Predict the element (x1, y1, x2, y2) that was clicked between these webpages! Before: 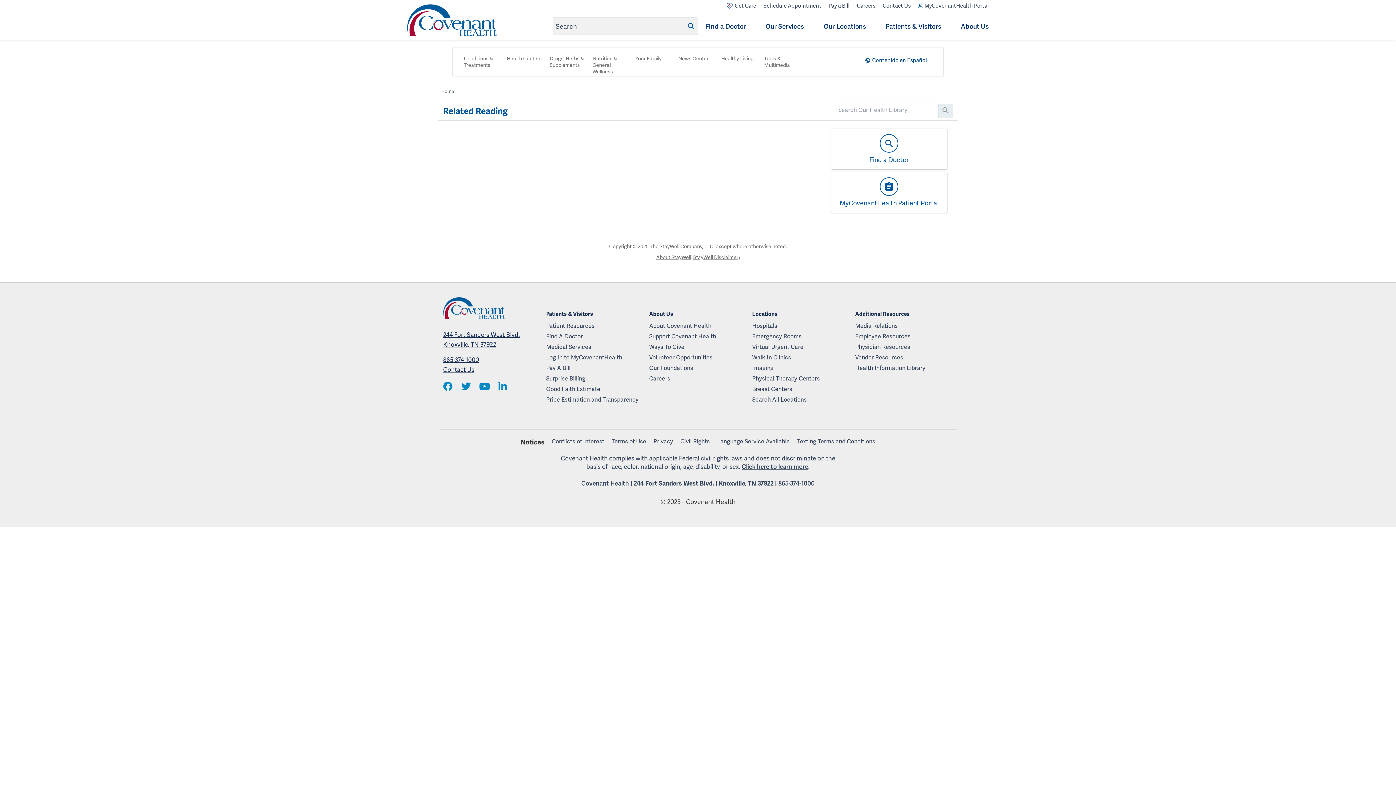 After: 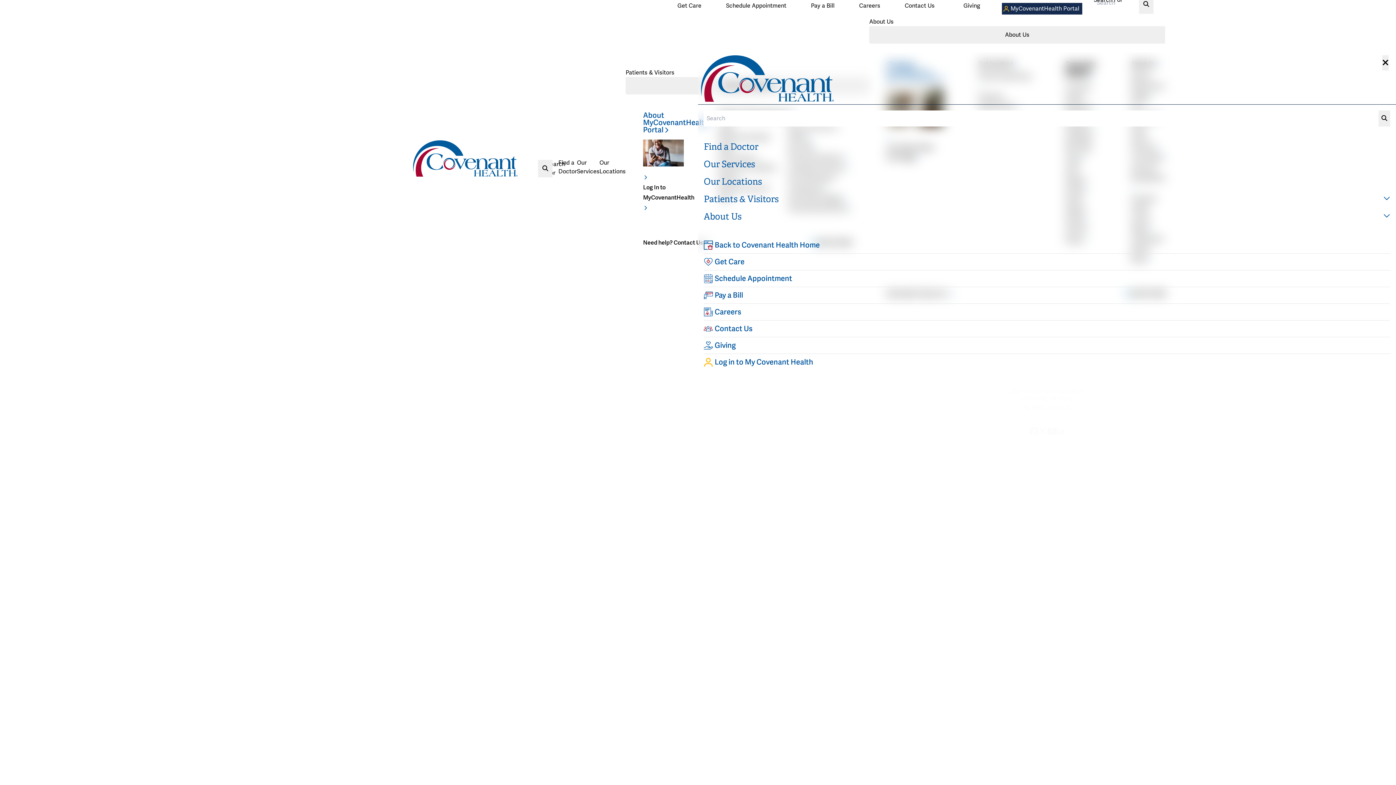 Action: label: Pay a Bill bbox: (828, 1, 849, 9)